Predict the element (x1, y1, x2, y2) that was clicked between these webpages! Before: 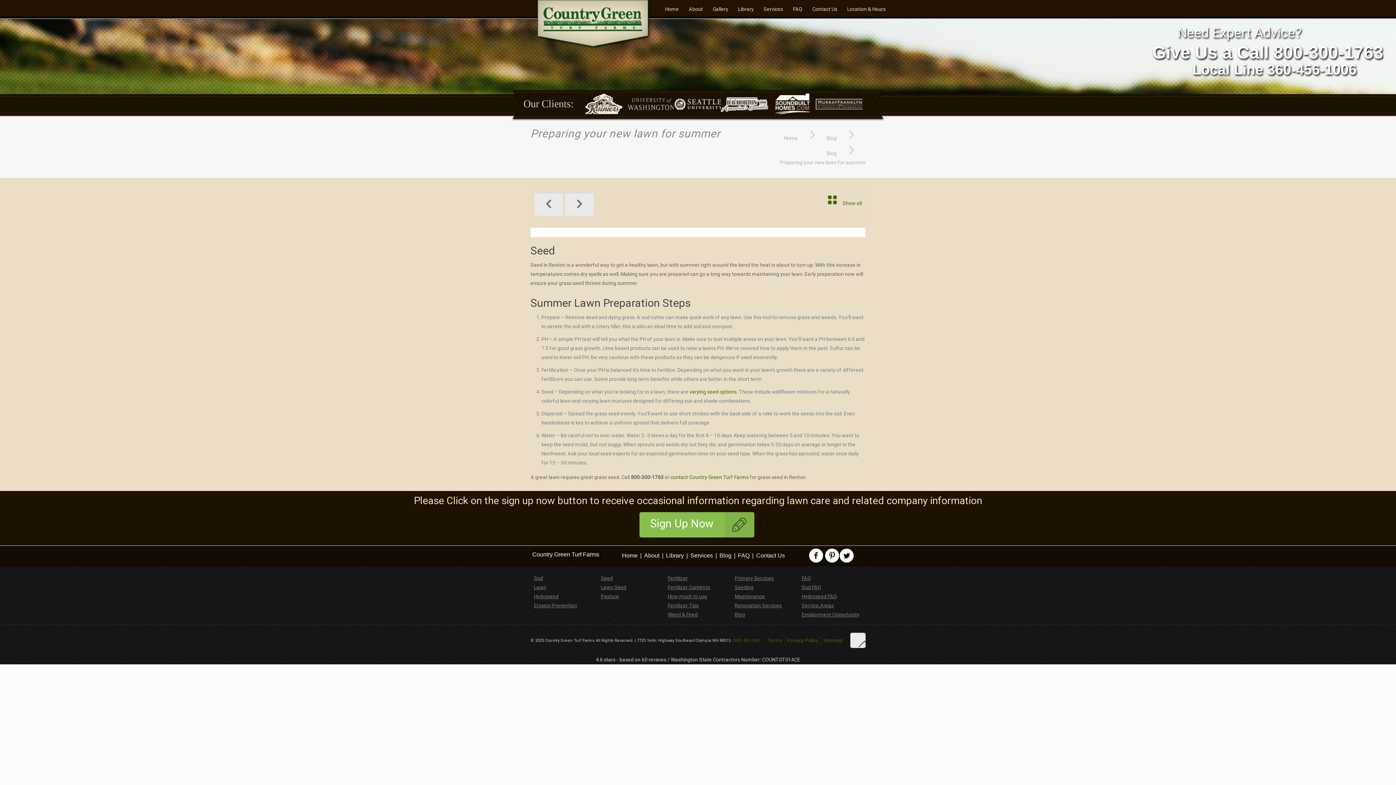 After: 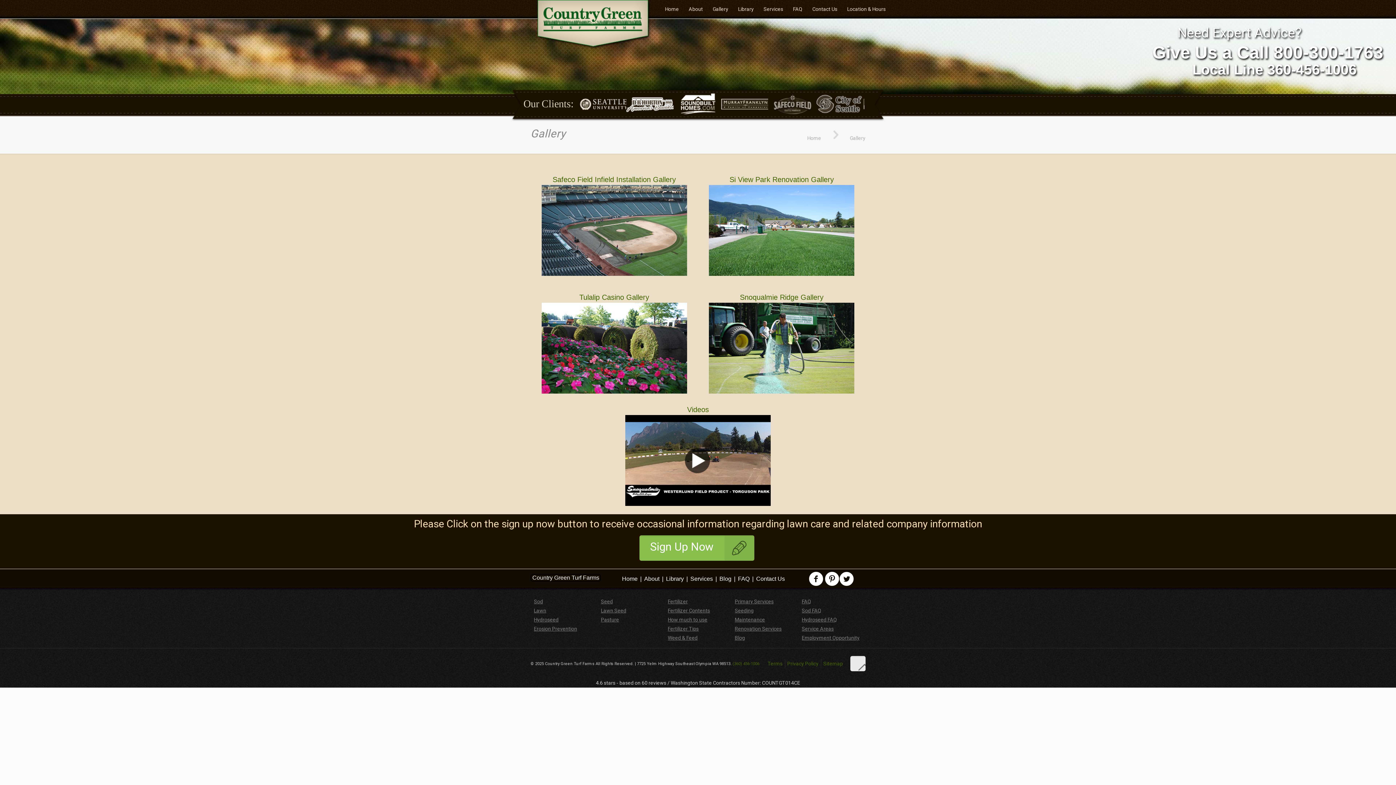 Action: label: Gallery bbox: (708, 0, 733, 18)